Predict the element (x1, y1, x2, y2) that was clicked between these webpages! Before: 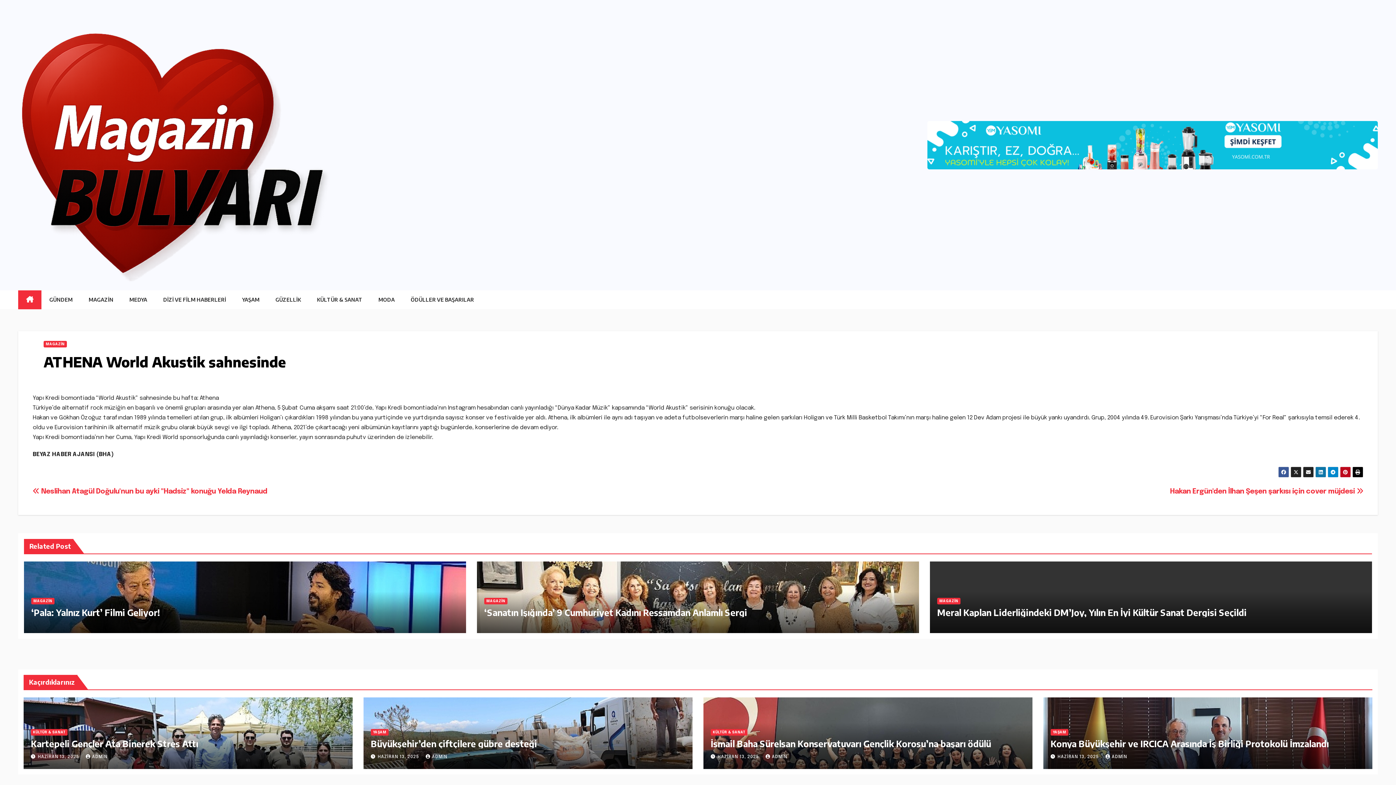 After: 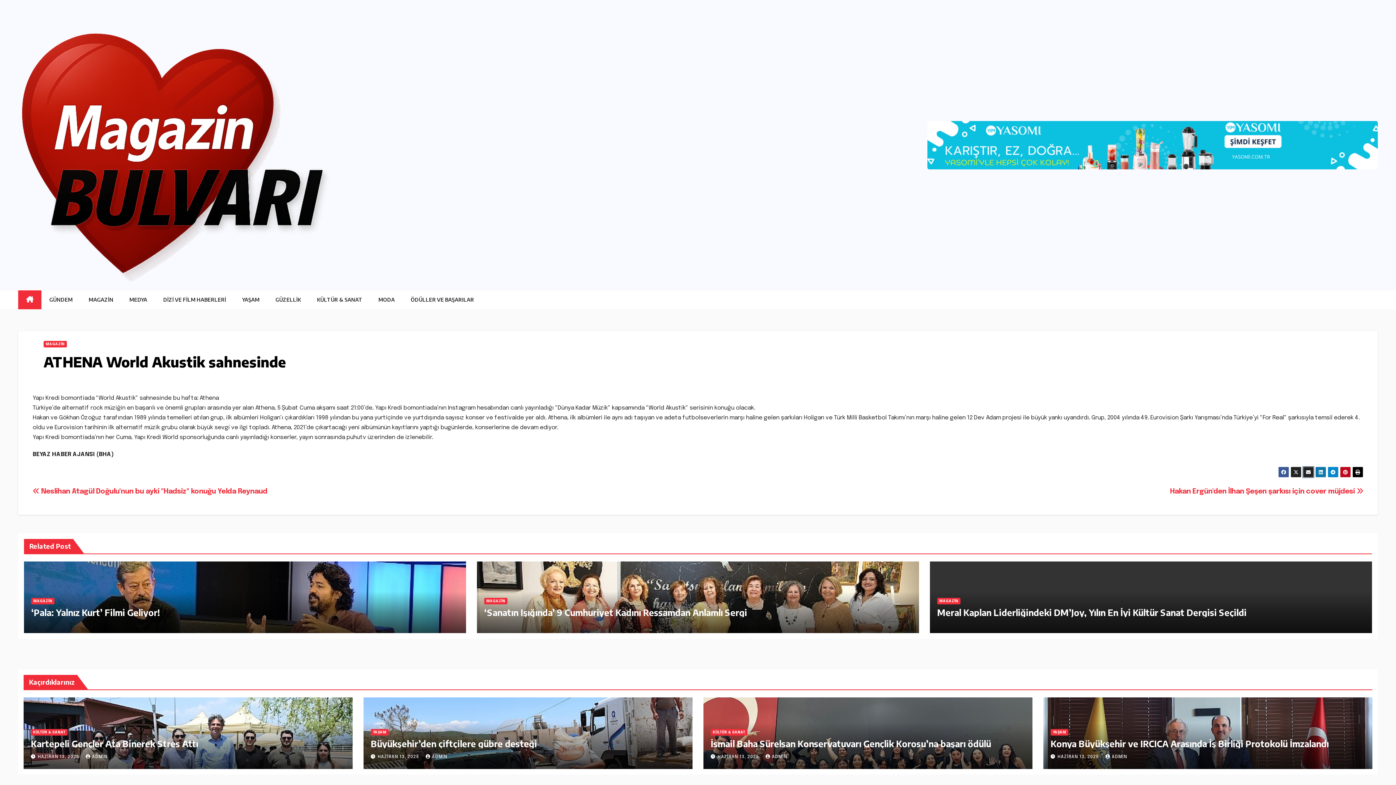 Action: bbox: (1303, 467, 1314, 477)